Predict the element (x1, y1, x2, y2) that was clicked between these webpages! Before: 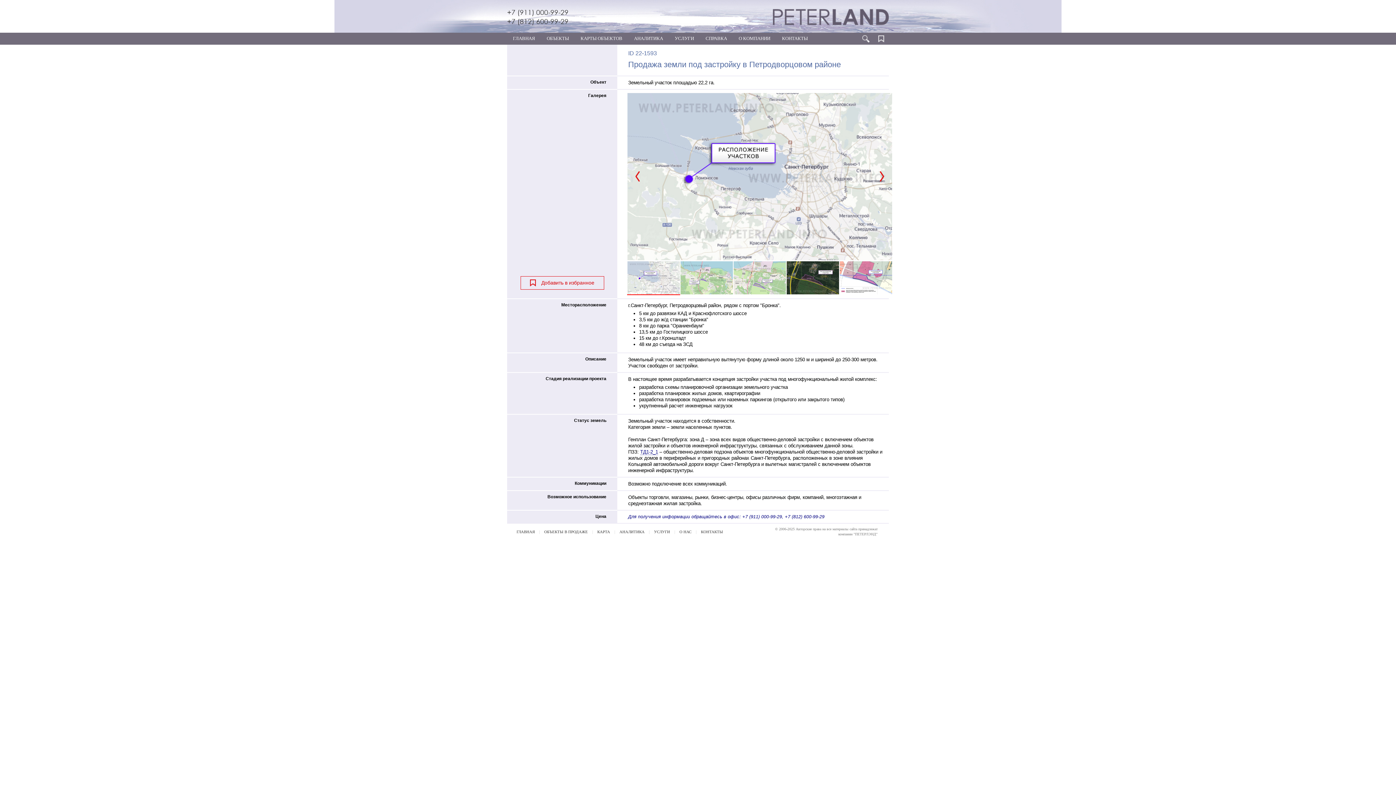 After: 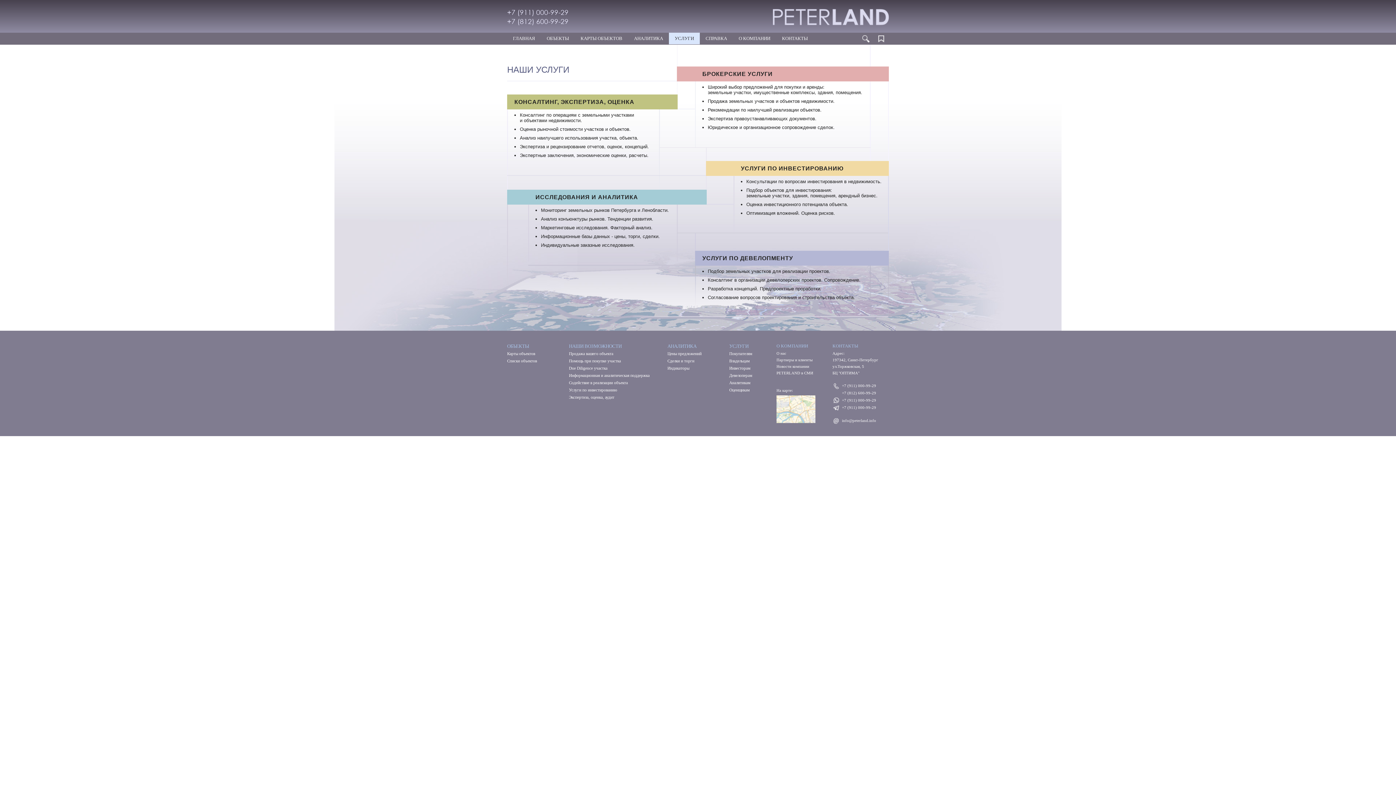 Action: bbox: (669, 32, 700, 44) label: УСЛУГИ